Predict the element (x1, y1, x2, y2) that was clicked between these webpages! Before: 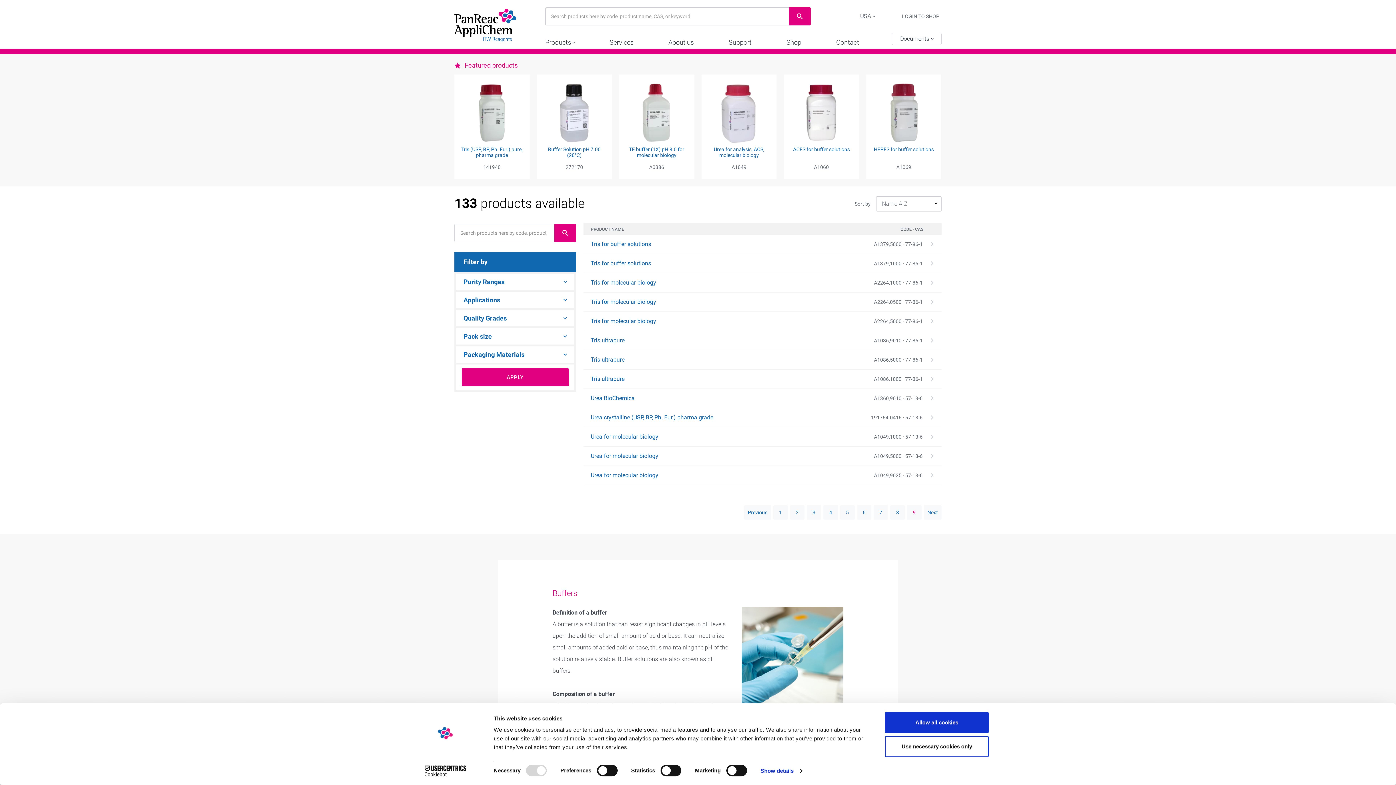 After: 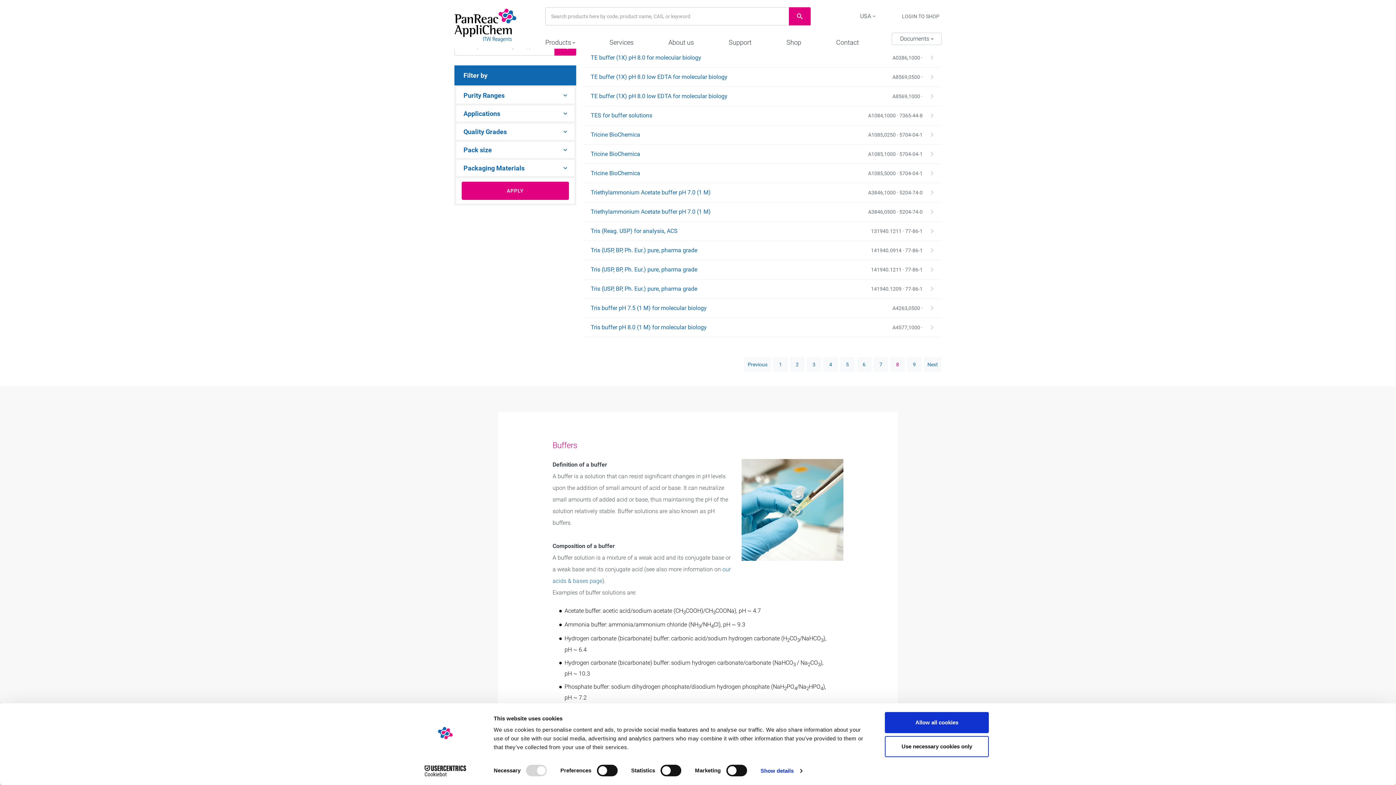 Action: bbox: (744, 505, 771, 520) label: Previous